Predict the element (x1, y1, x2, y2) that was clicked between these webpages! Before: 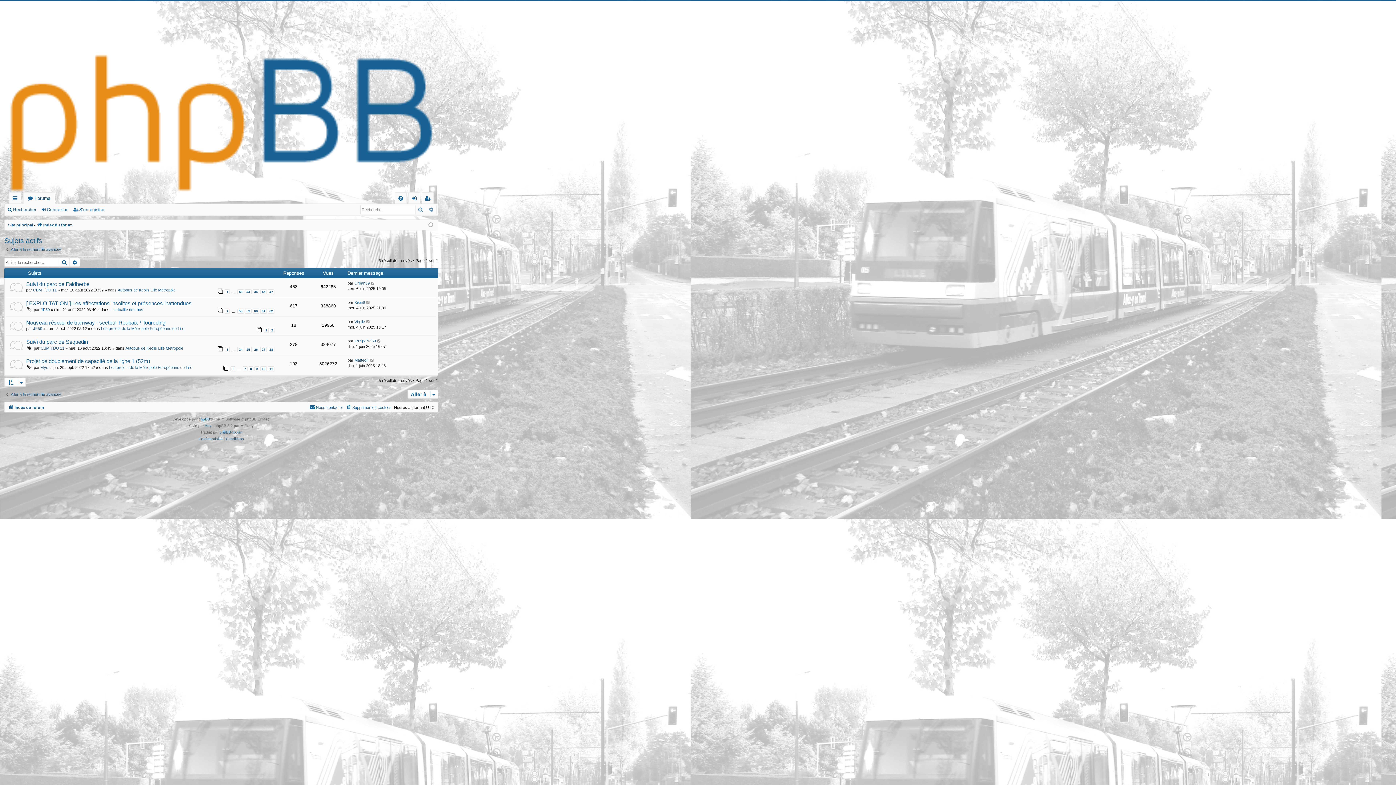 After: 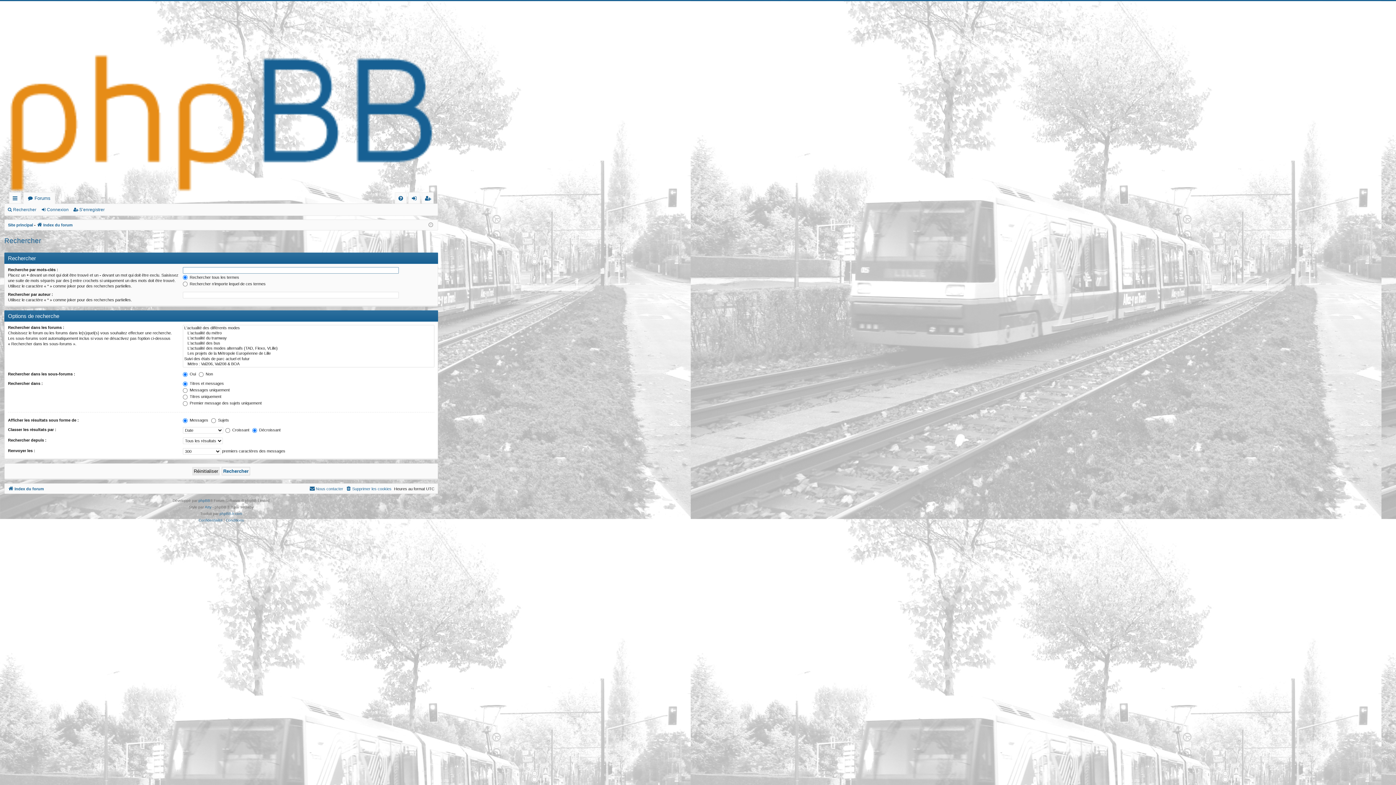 Action: label: Rechercher bbox: (6, 204, 39, 215)